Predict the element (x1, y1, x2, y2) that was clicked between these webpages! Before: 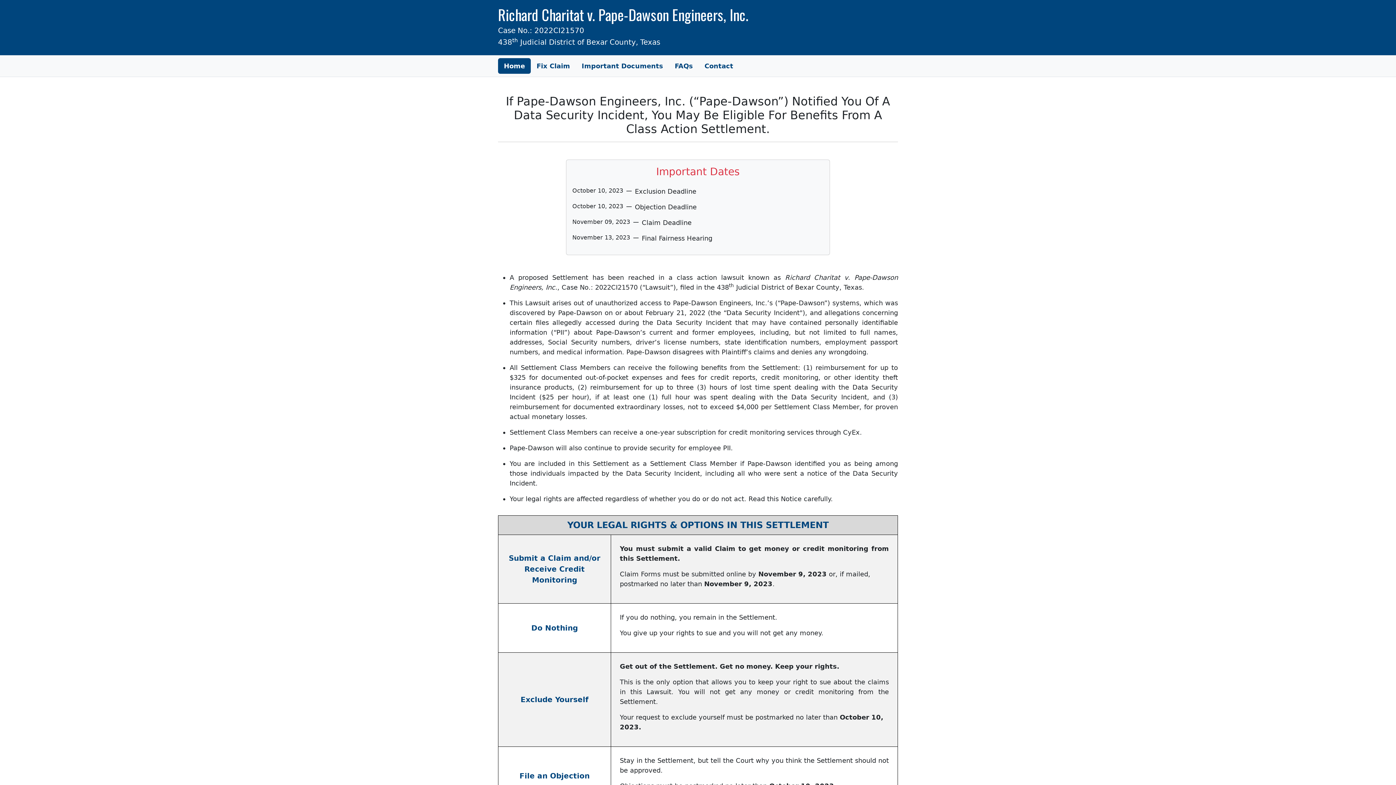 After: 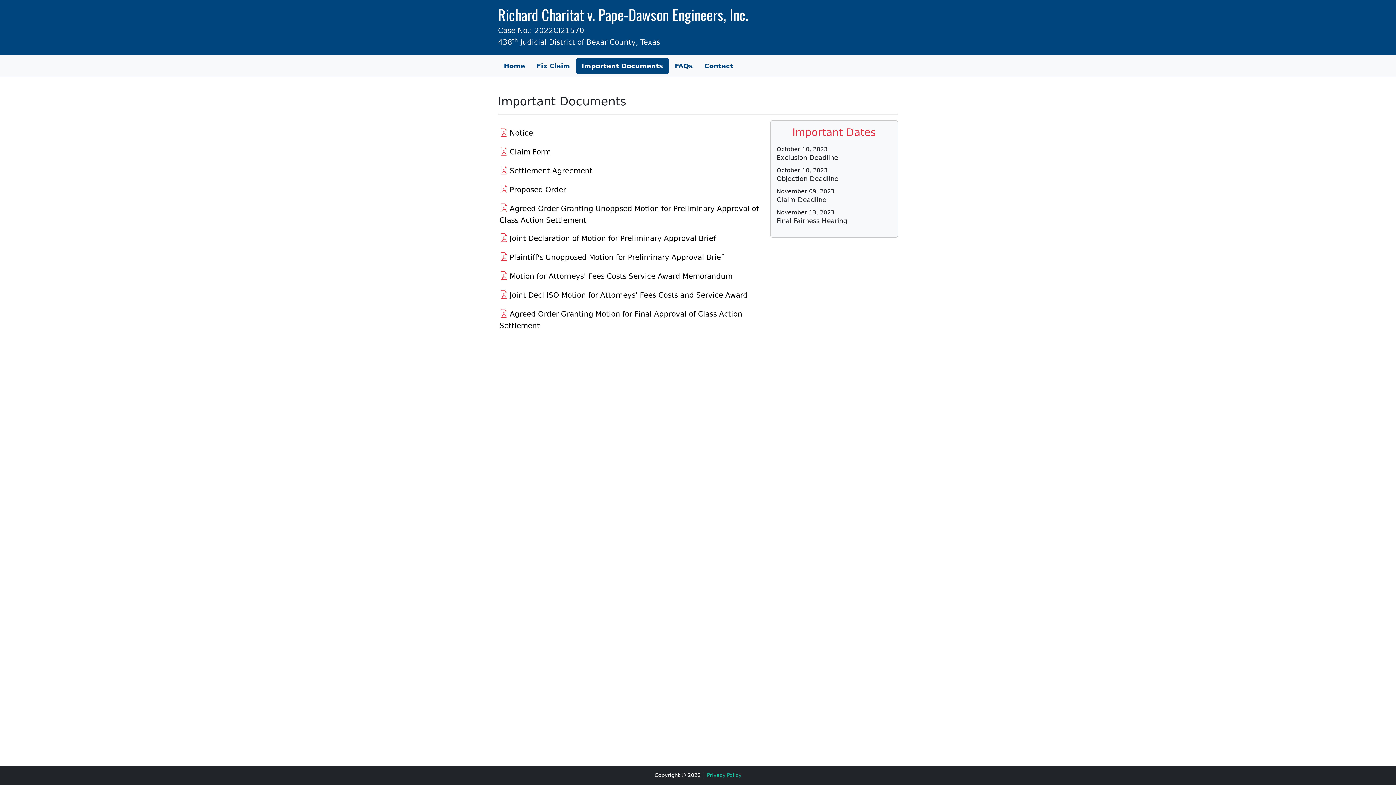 Action: bbox: (576, 58, 669, 73) label: Important Documents